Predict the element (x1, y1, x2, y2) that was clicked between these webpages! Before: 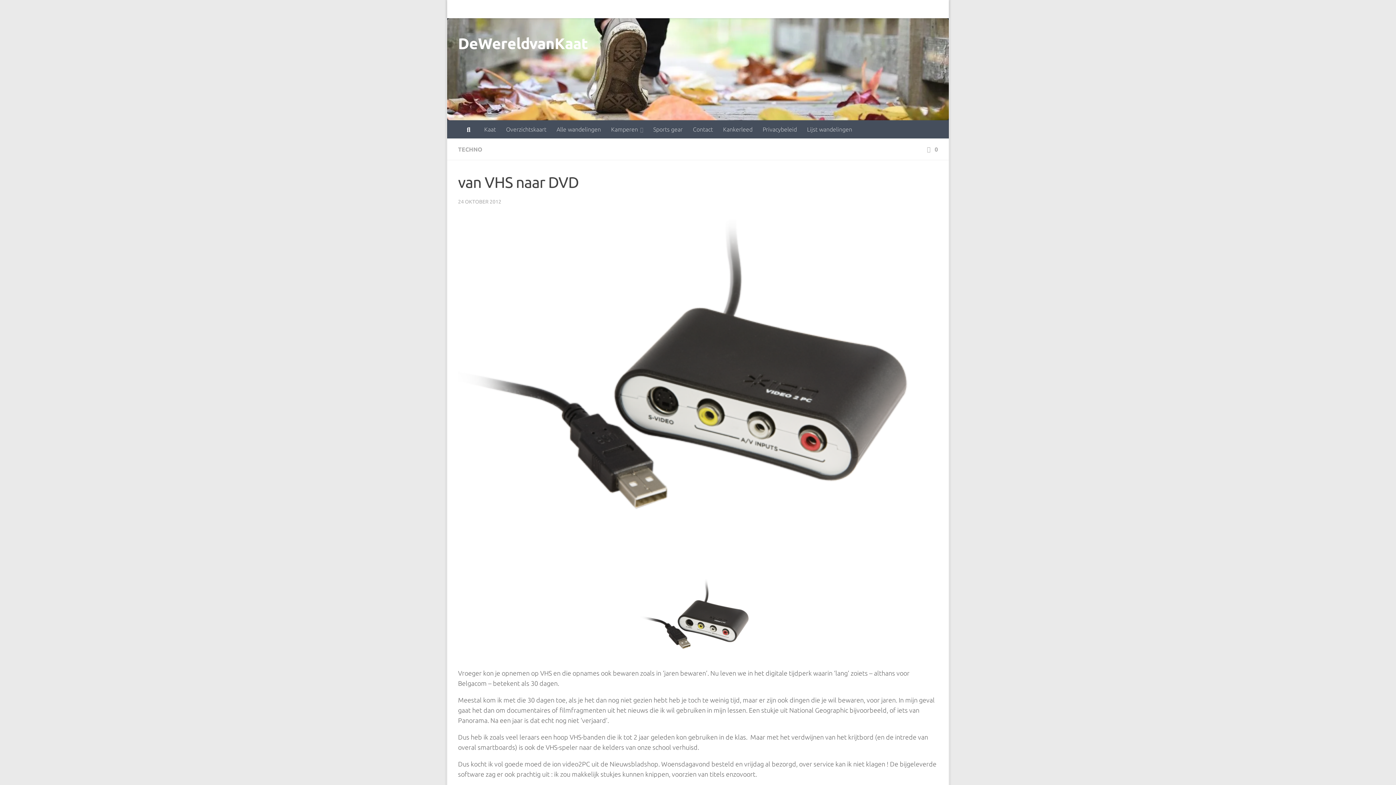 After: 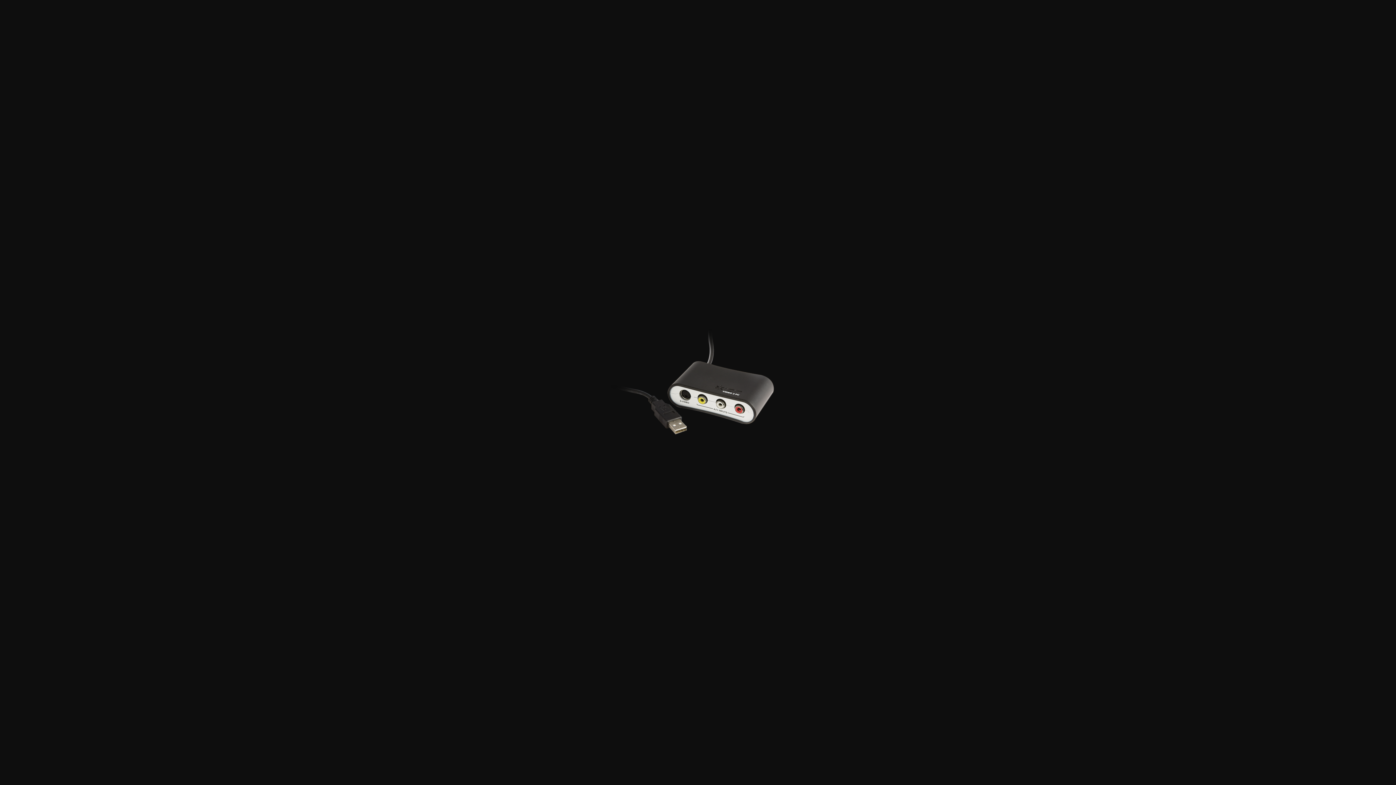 Action: bbox: (640, 659, 756, 666)